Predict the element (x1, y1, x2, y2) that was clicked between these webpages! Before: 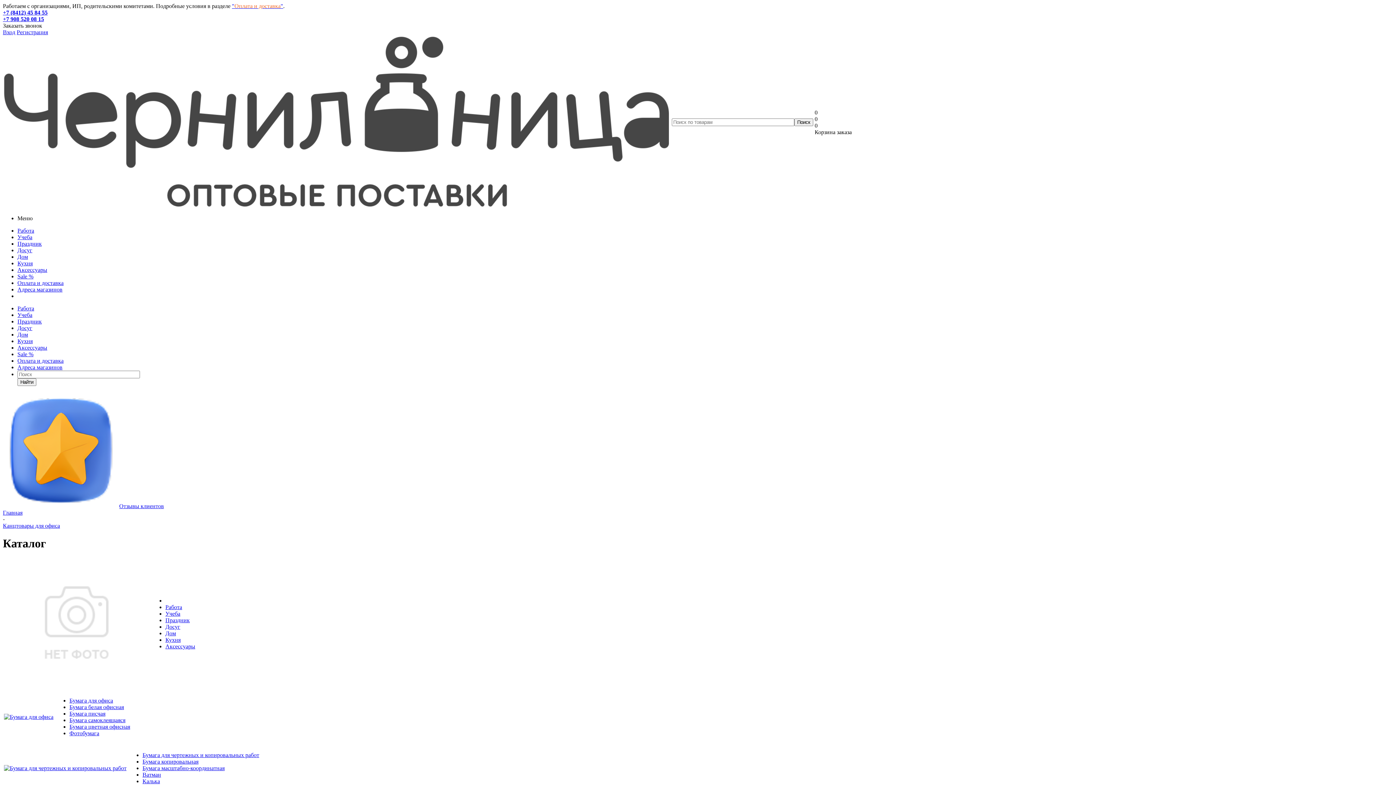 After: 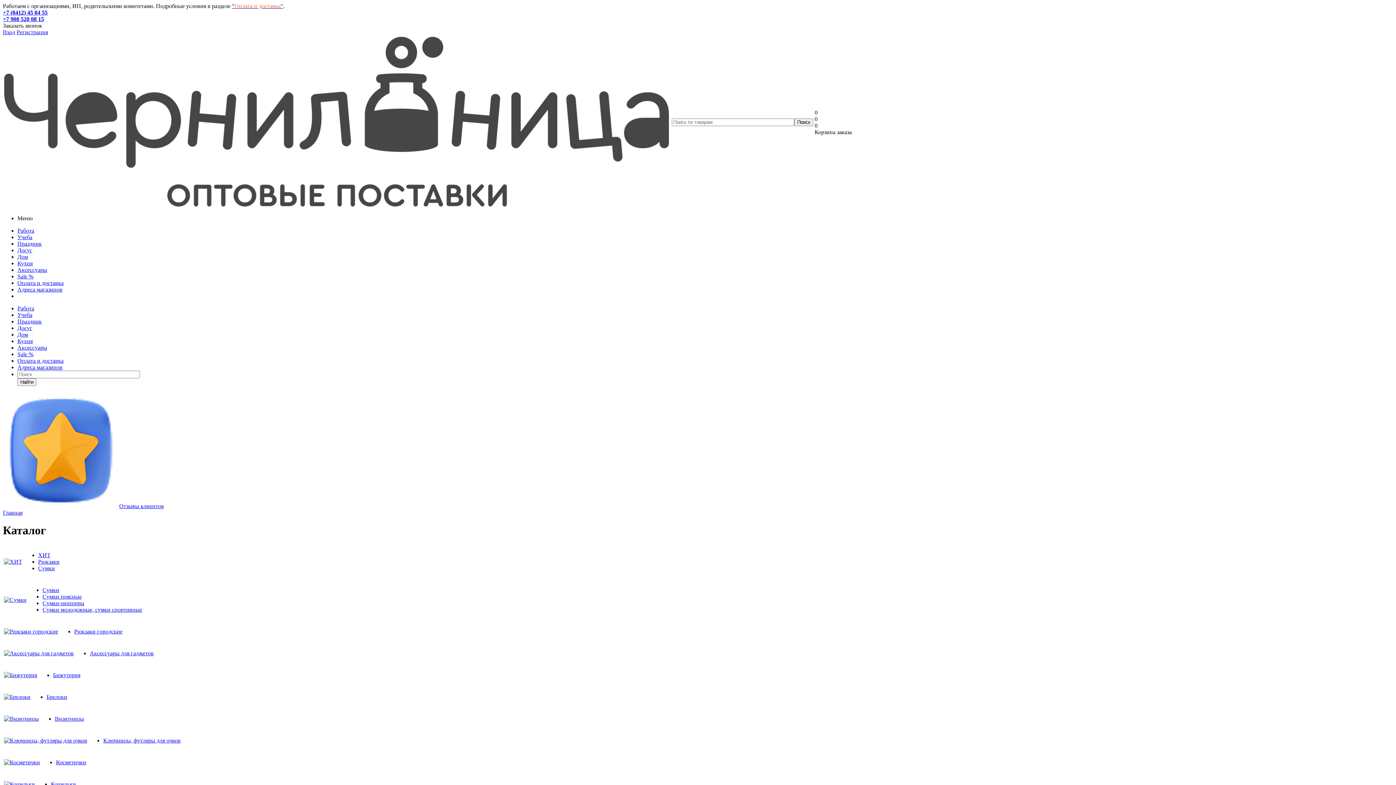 Action: bbox: (17, 266, 47, 273) label: Аксессуары